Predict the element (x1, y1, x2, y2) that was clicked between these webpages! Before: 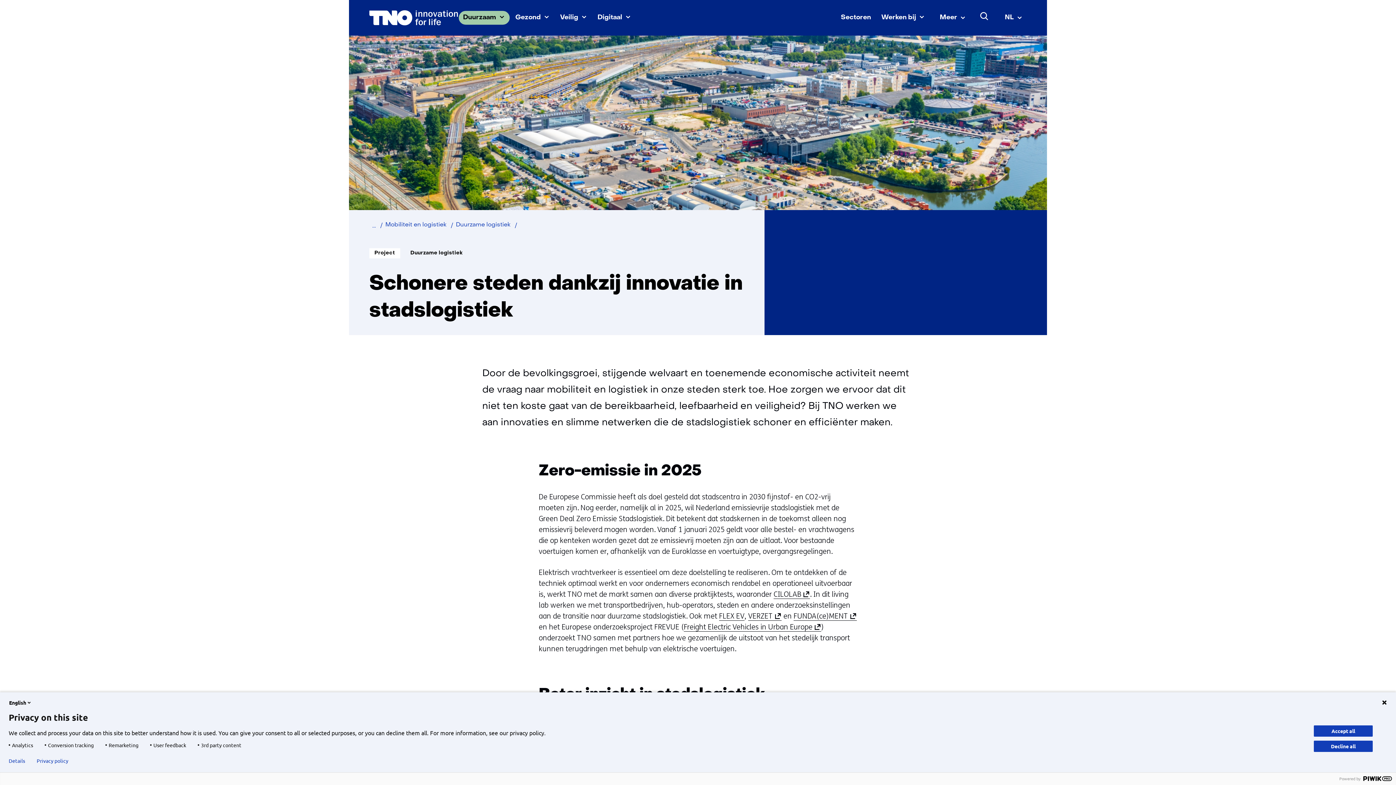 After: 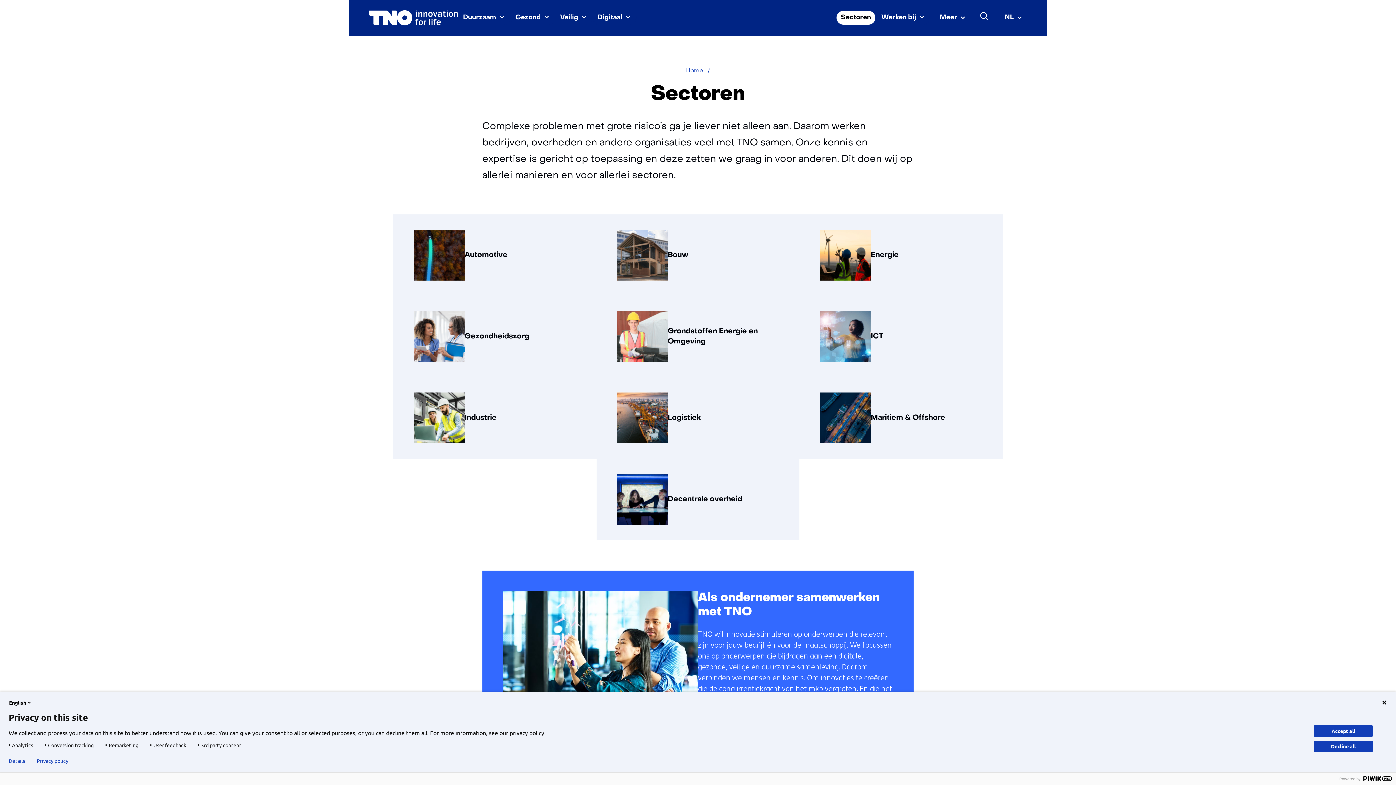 Action: label: Sectoren bbox: (836, 10, 876, 25)